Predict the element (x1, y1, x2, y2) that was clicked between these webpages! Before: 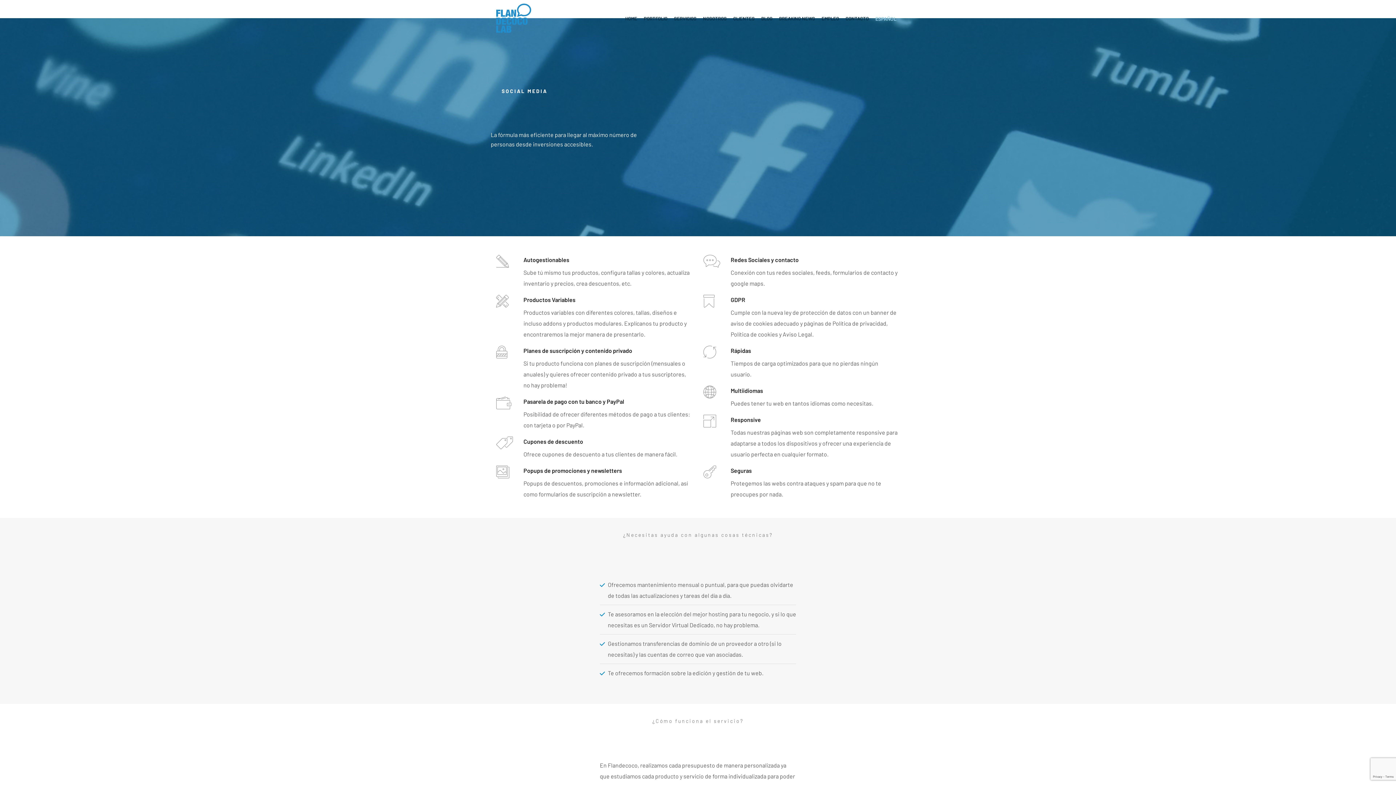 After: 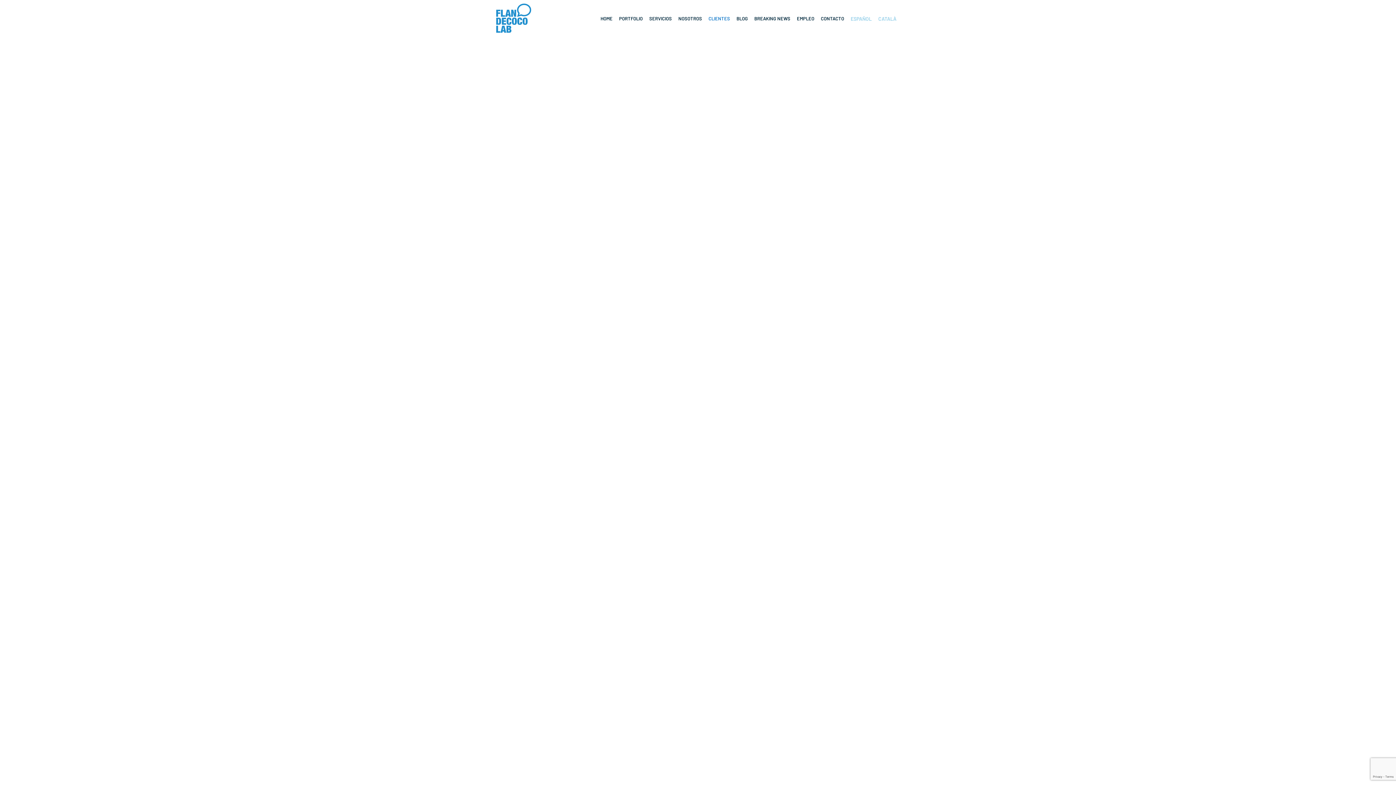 Action: label: CLIENTES bbox: (733, 13, 754, 22)